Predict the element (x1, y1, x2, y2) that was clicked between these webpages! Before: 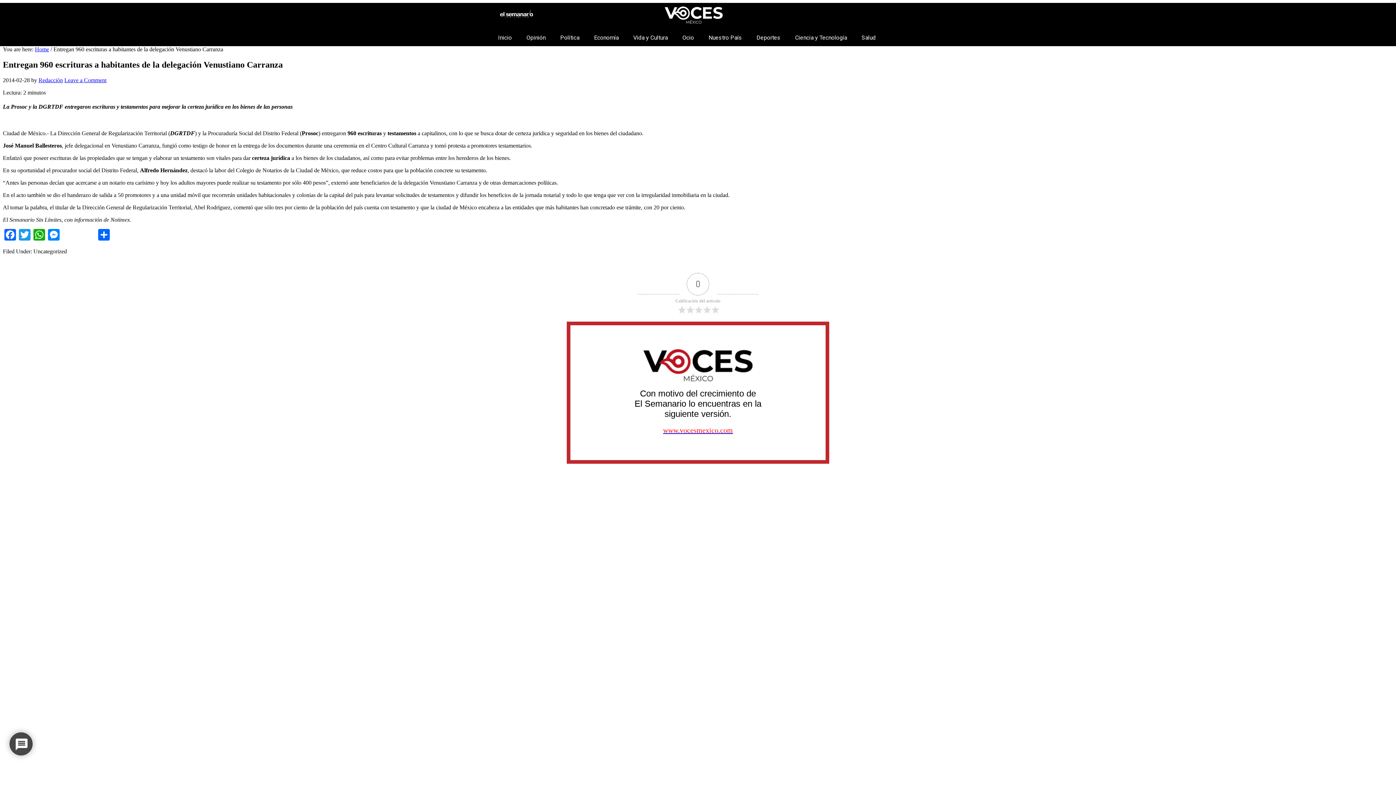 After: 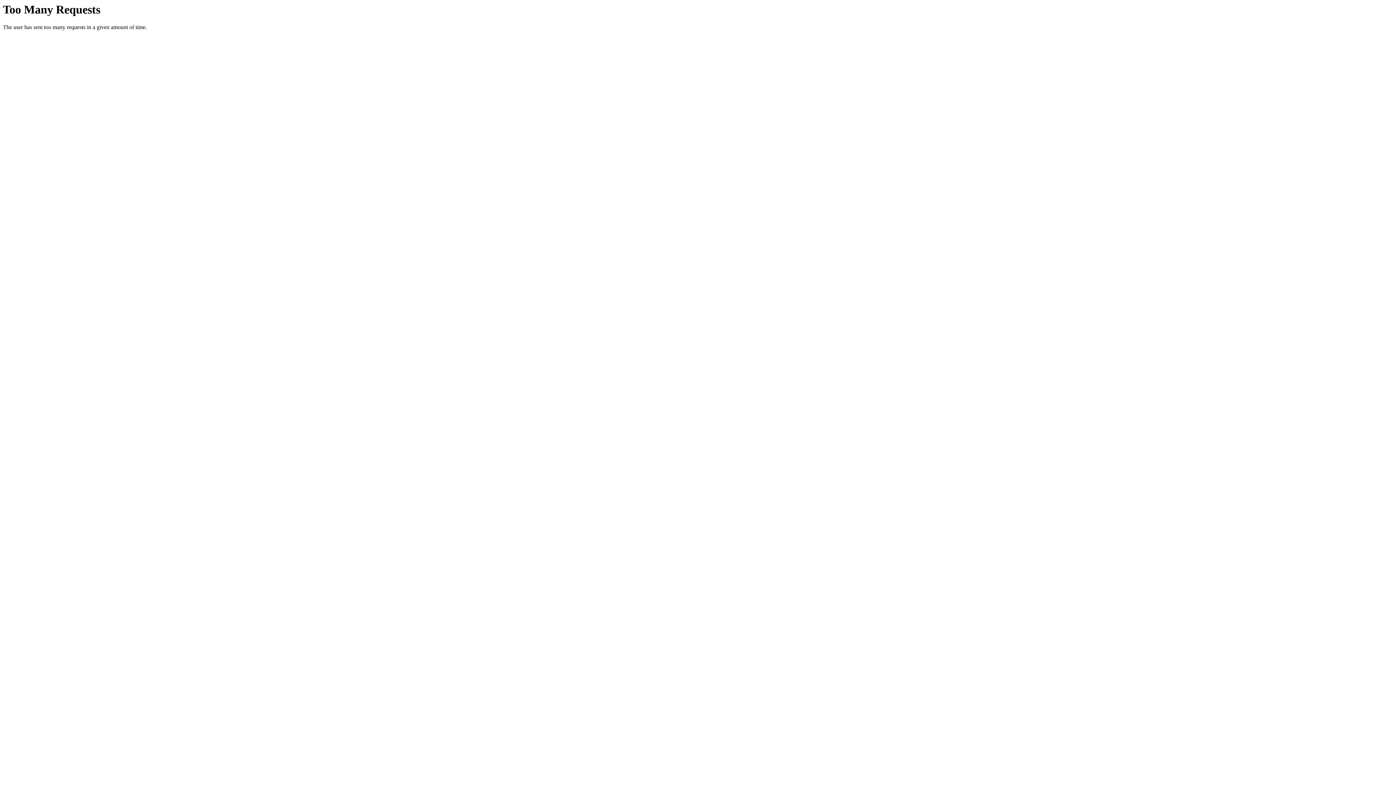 Action: label: www.vocesmexico.com bbox: (663, 426, 733, 434)